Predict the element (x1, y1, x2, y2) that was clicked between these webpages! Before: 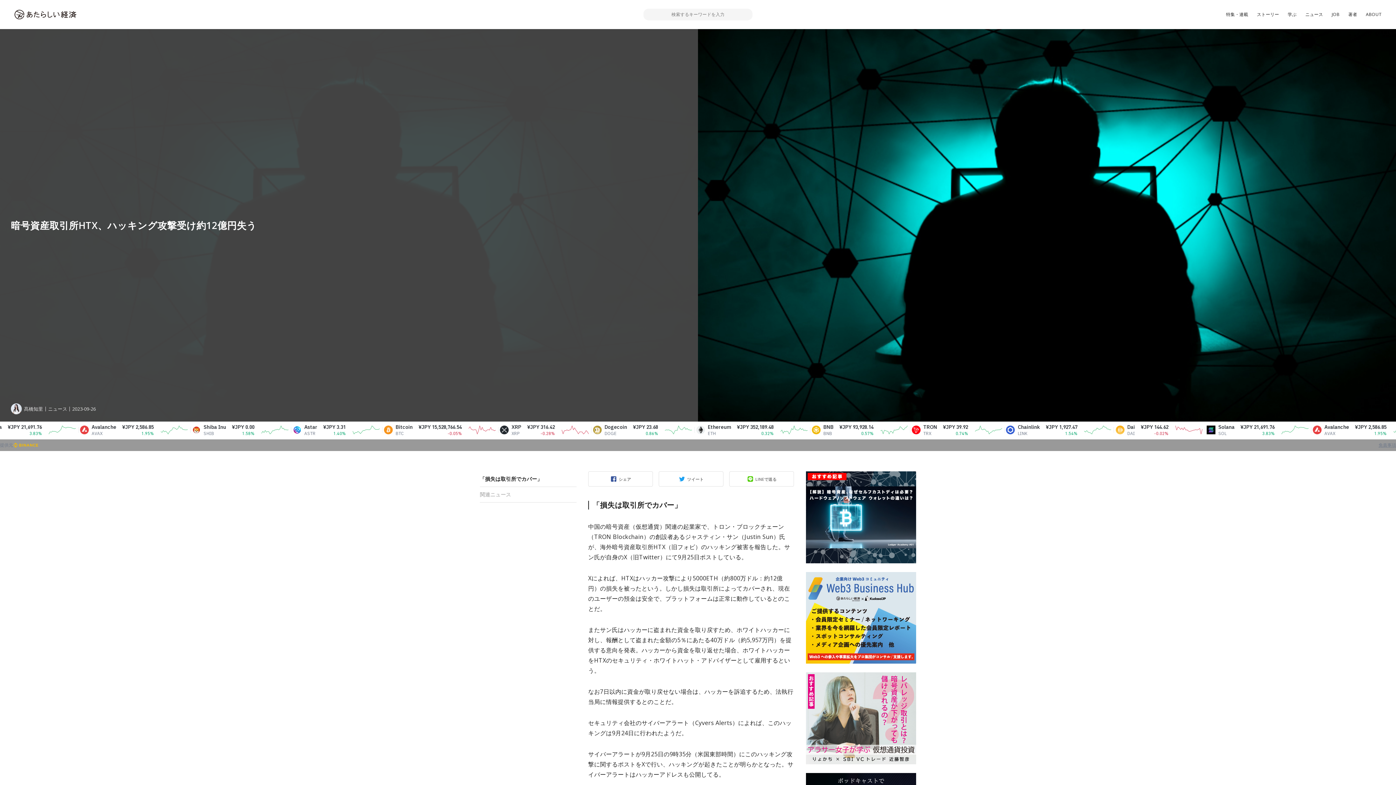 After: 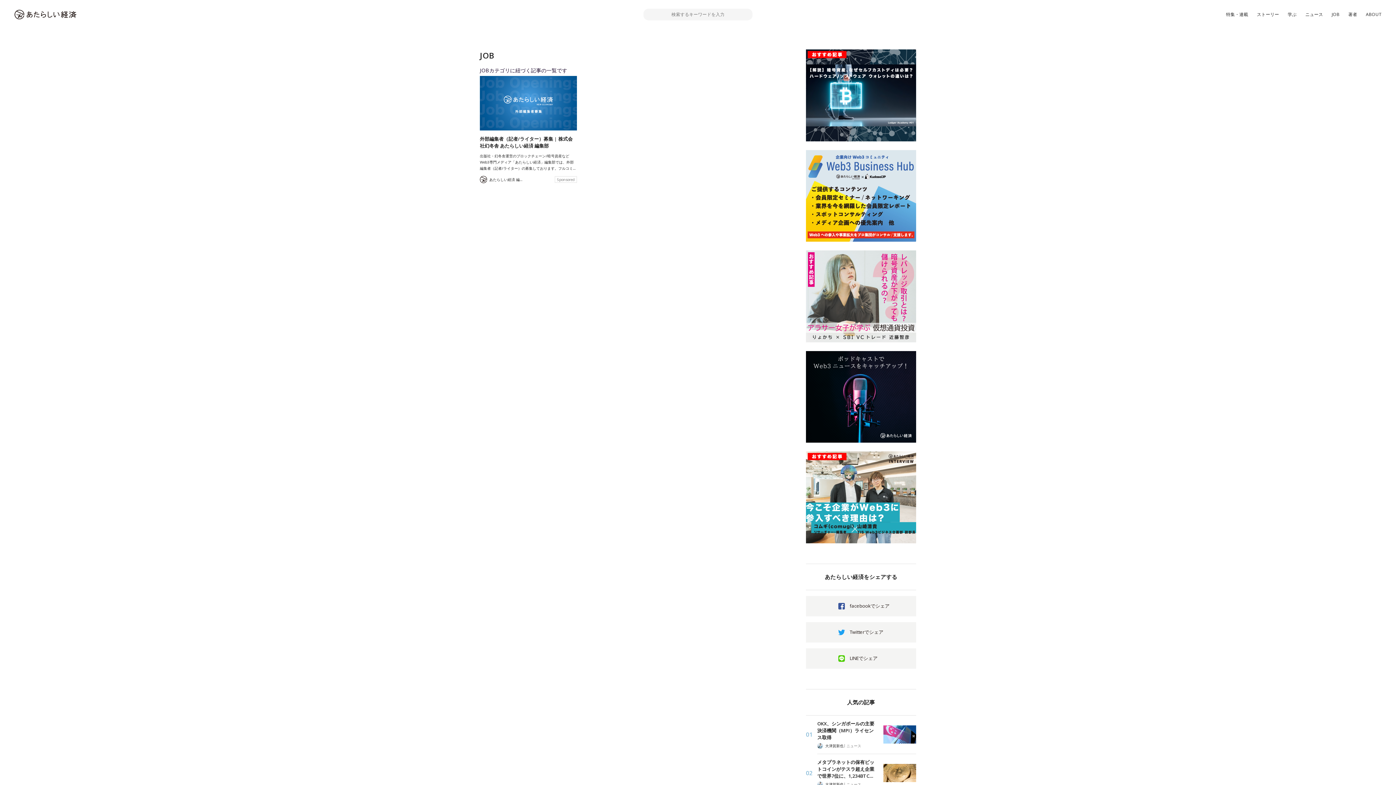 Action: label: JOB bbox: (1327, 8, 1344, 21)